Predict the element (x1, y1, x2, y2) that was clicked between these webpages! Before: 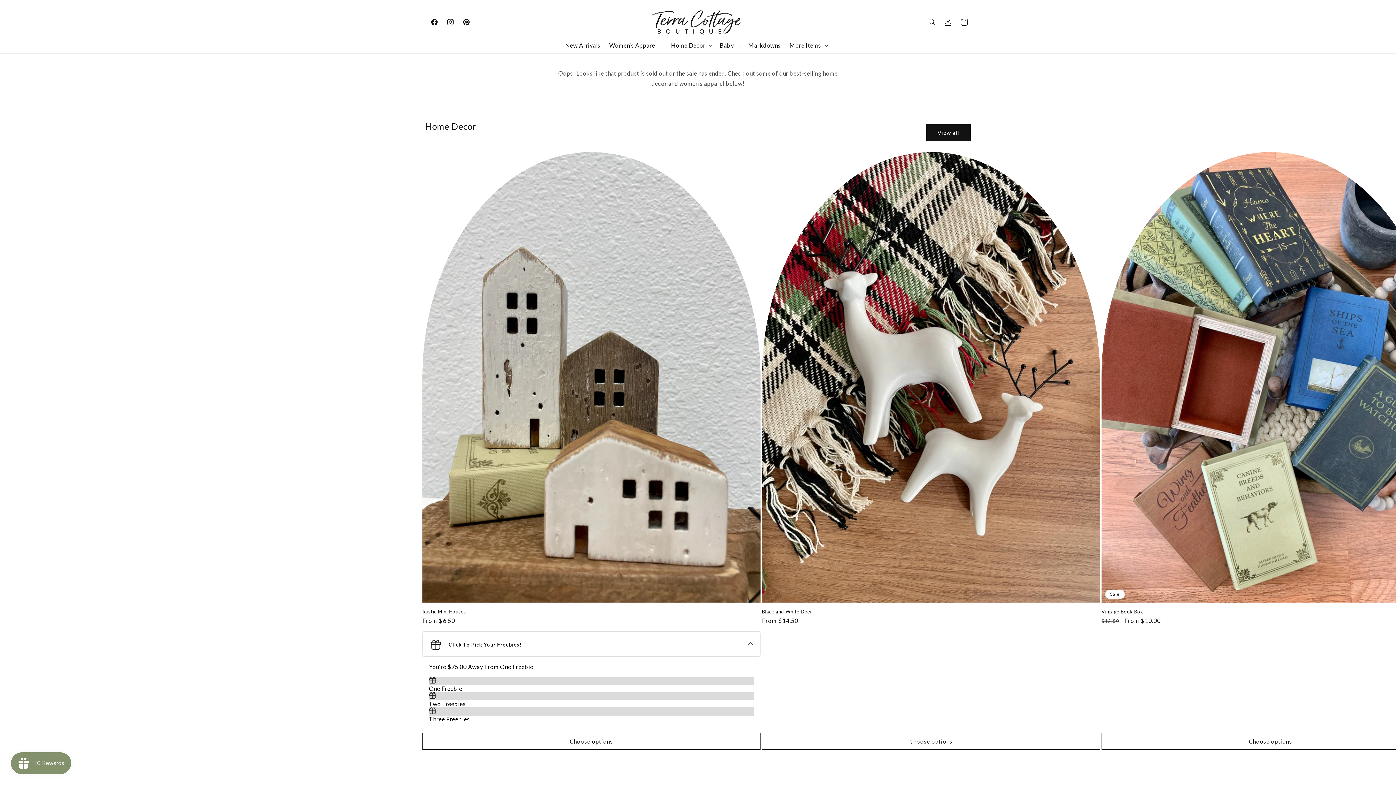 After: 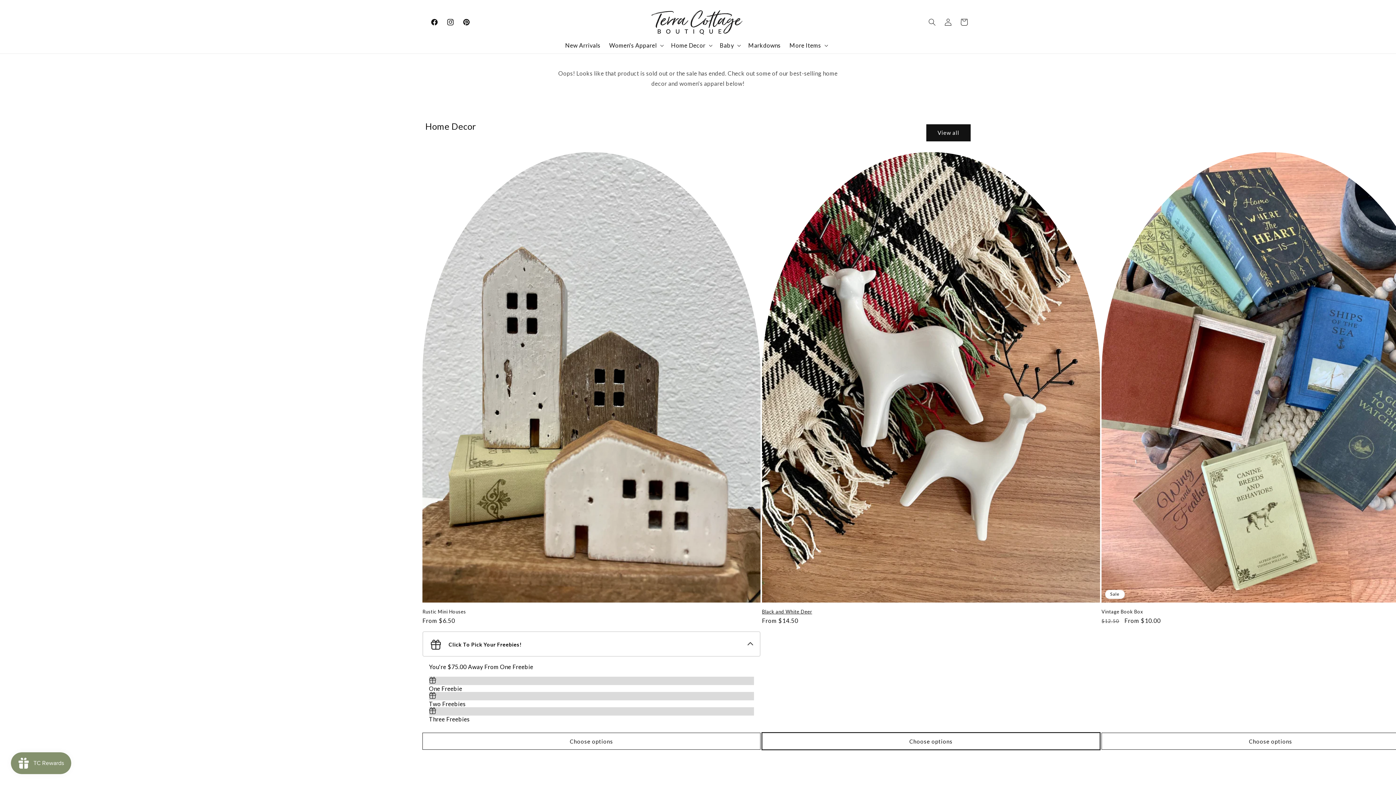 Action: label: Choose options bbox: (762, 733, 1100, 750)